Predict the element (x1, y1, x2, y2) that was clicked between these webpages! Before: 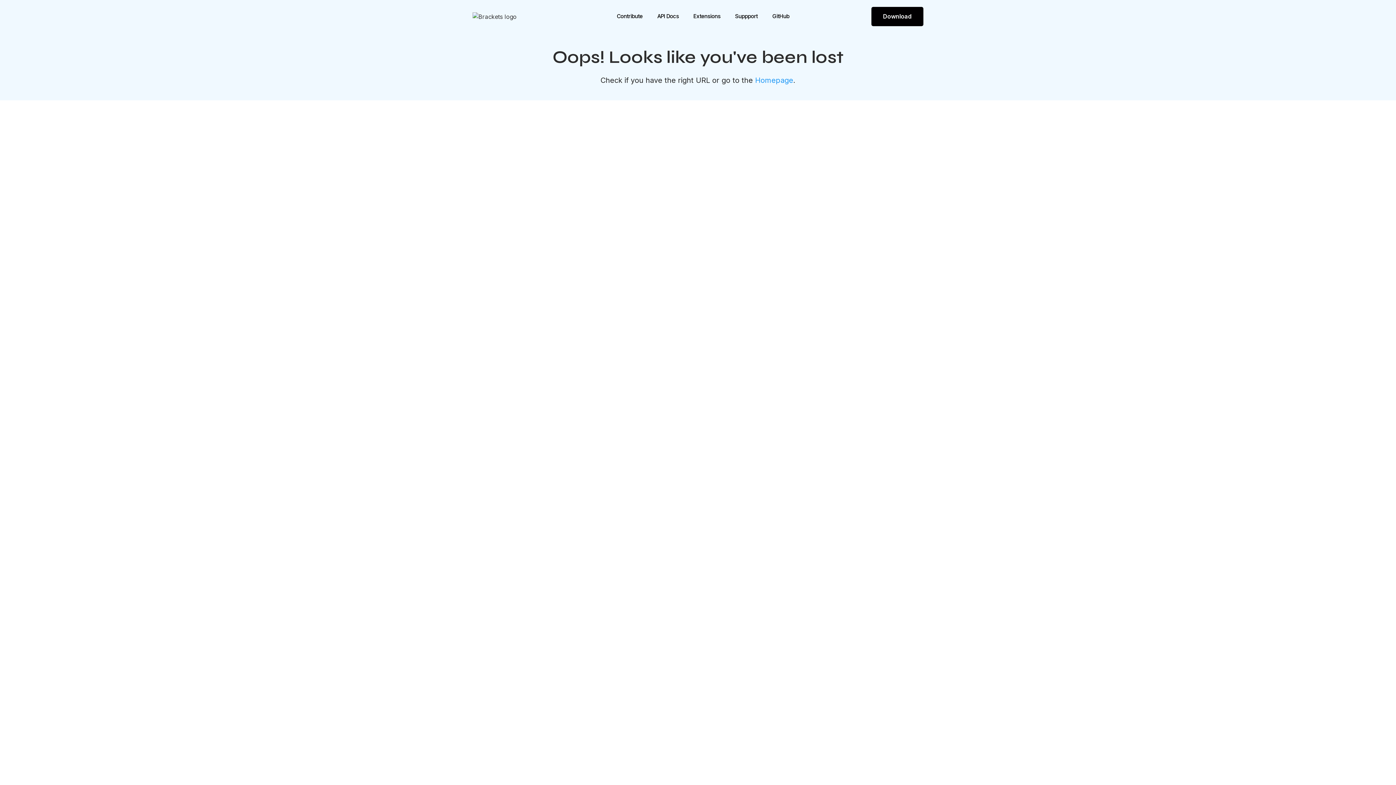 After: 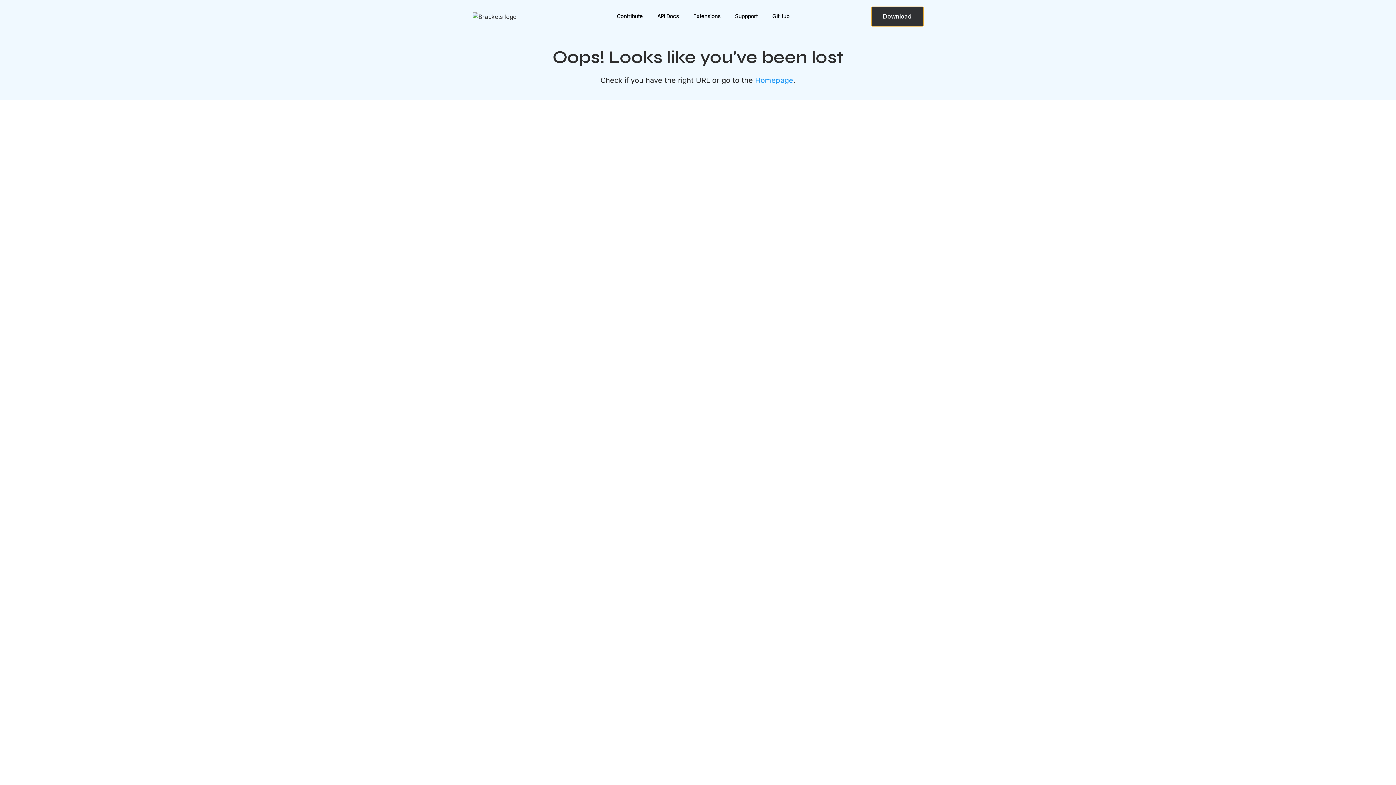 Action: bbox: (871, 6, 923, 26) label: Download